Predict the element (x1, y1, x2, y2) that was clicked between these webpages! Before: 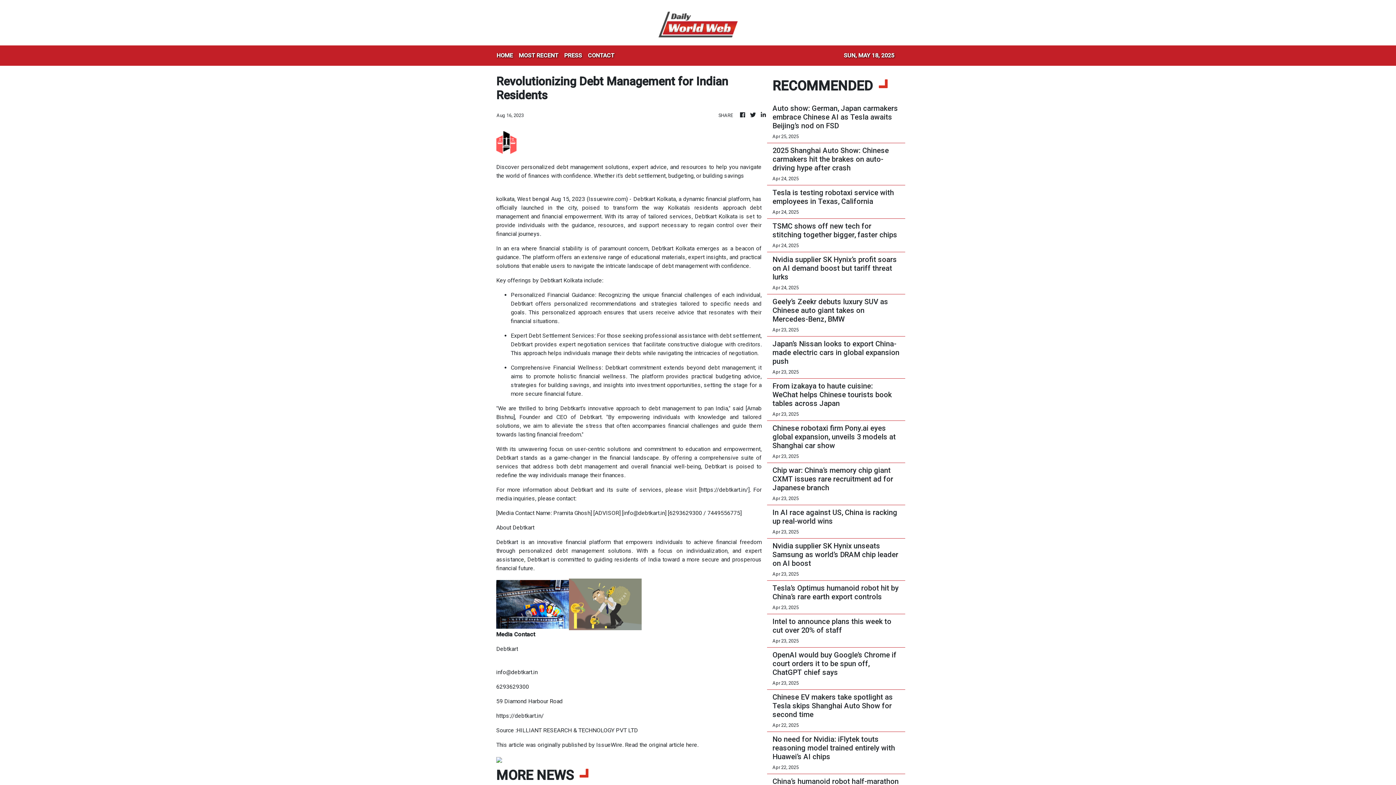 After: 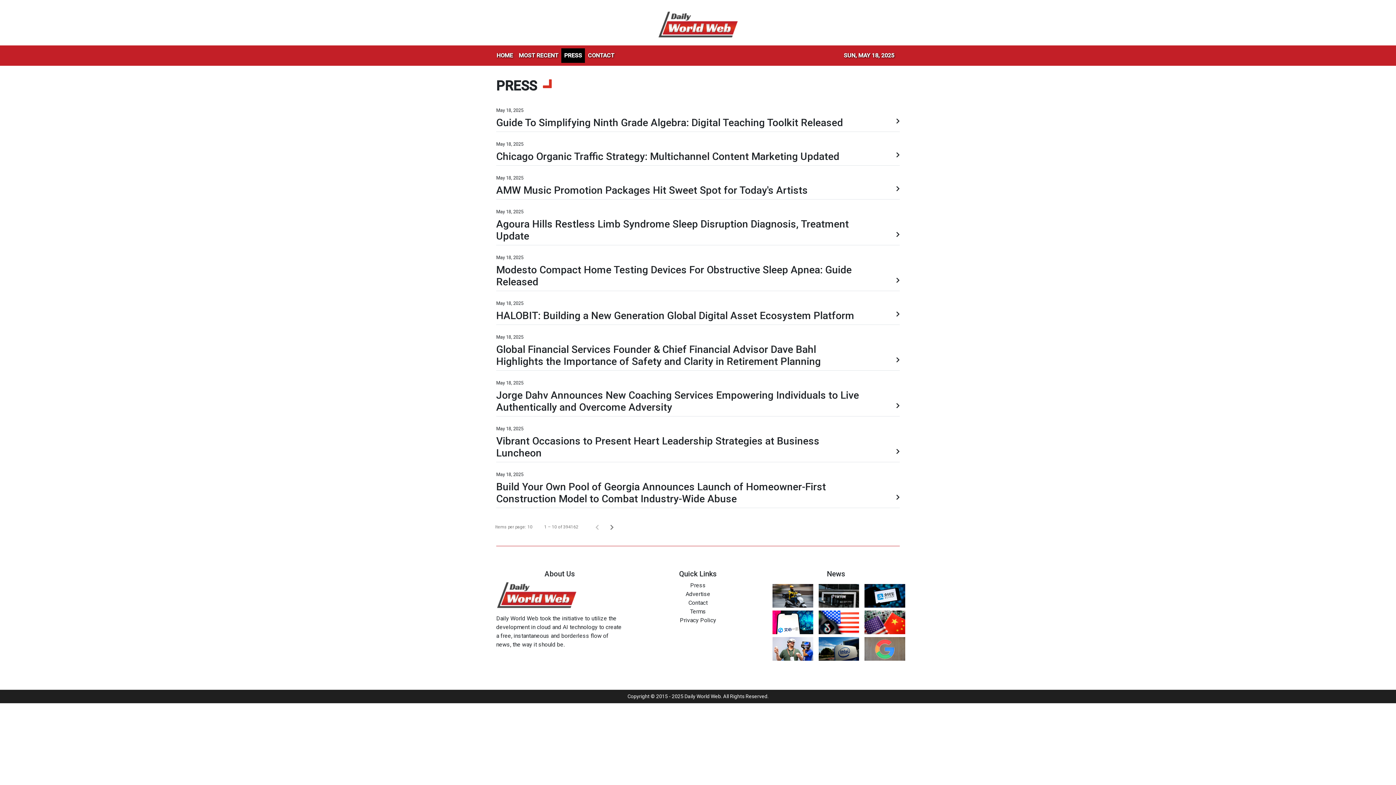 Action: label: PRESS bbox: (561, 48, 585, 62)